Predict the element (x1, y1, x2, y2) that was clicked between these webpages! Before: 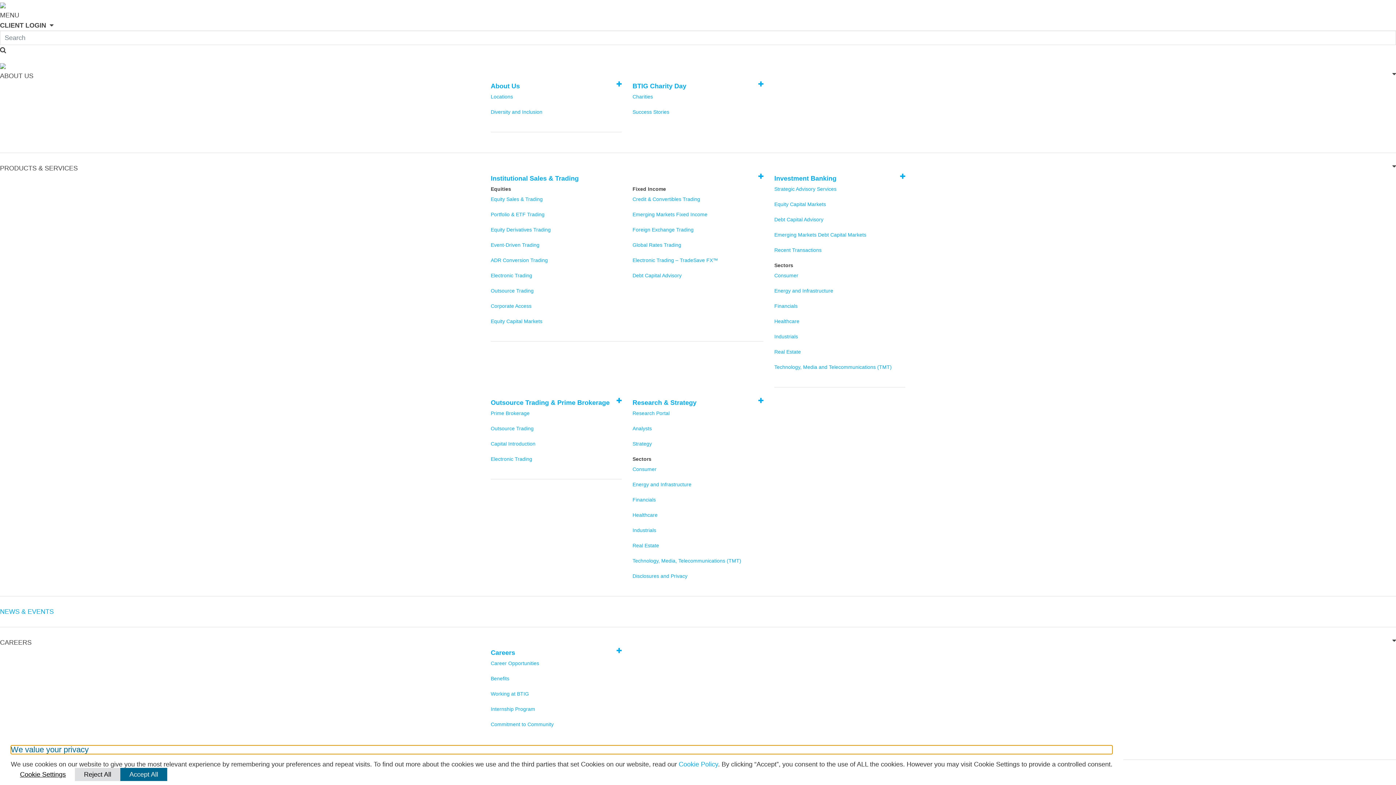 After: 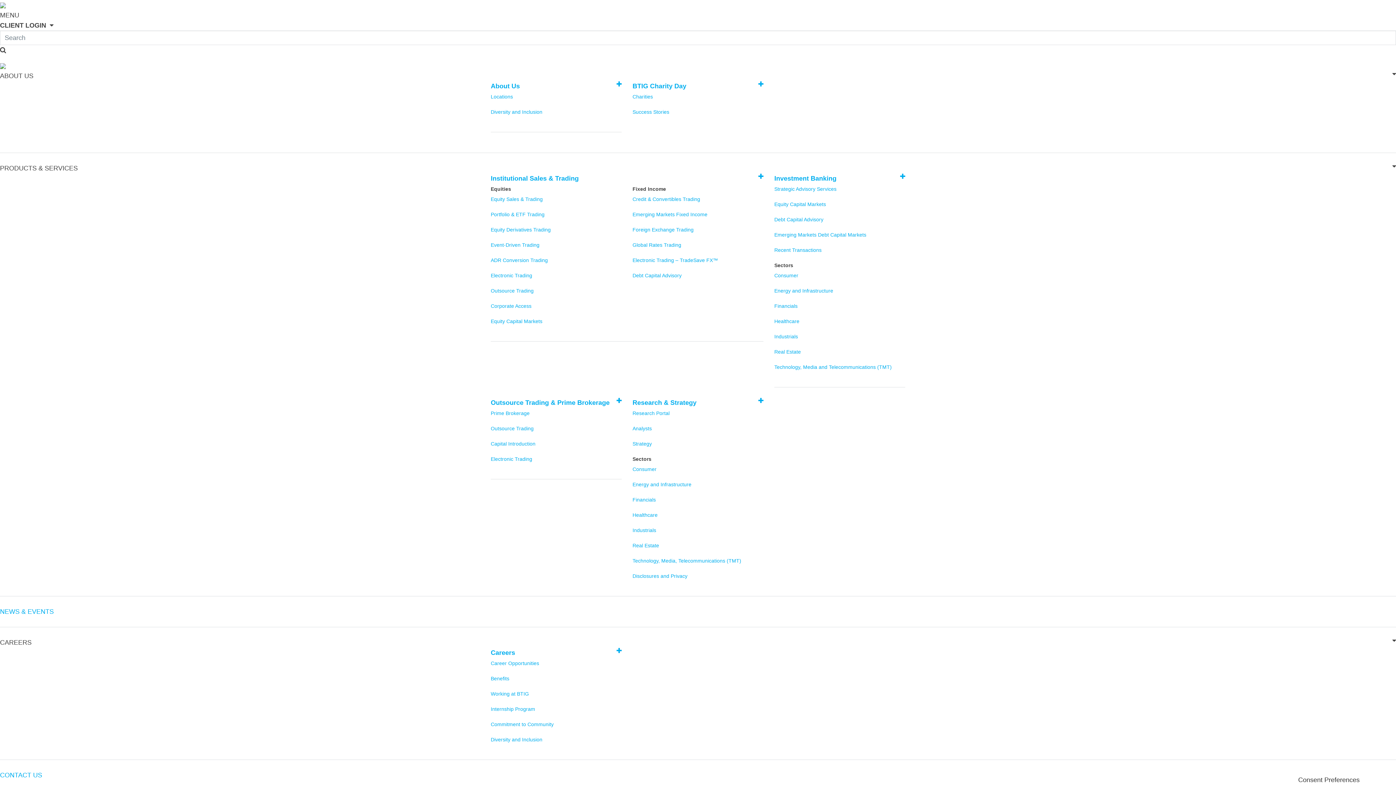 Action: label: Accept All bbox: (120, 768, 167, 781)